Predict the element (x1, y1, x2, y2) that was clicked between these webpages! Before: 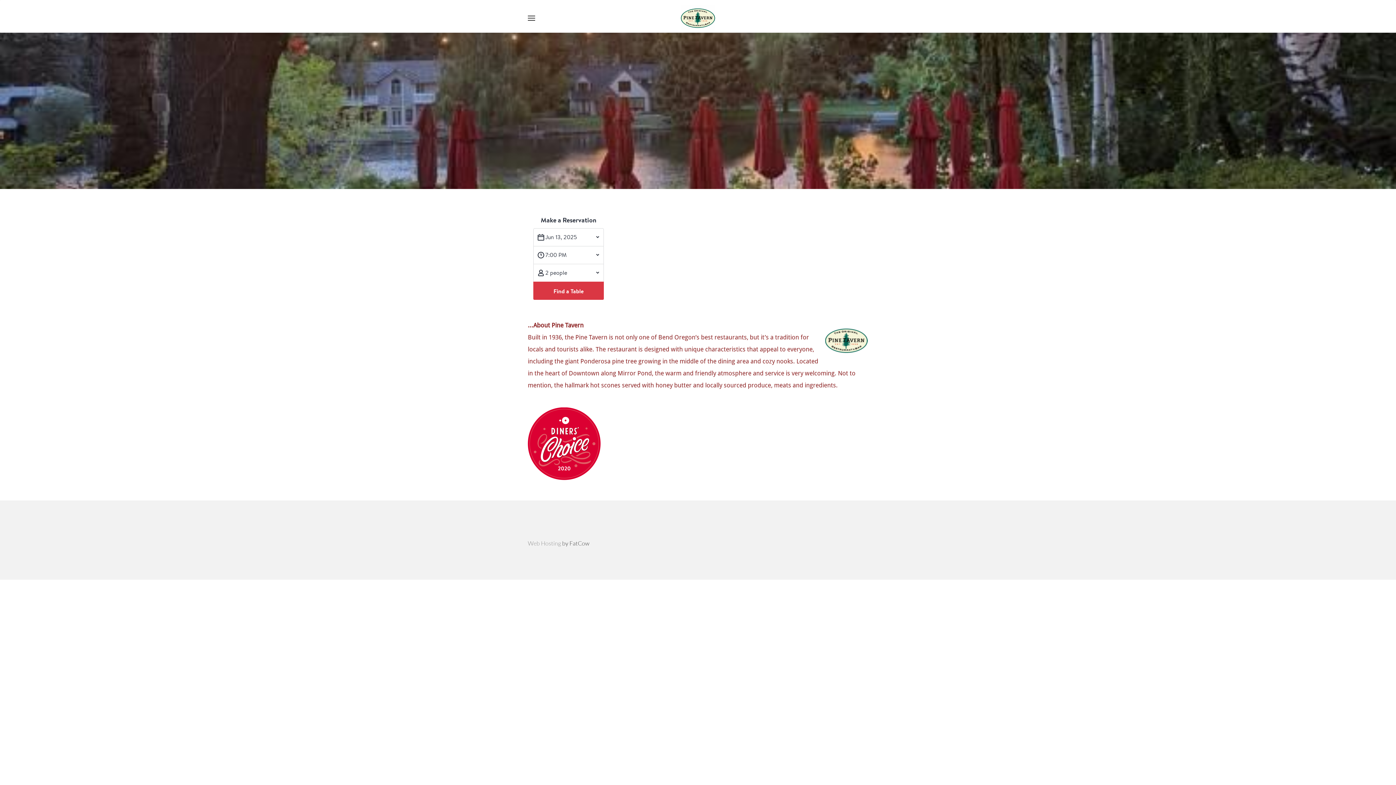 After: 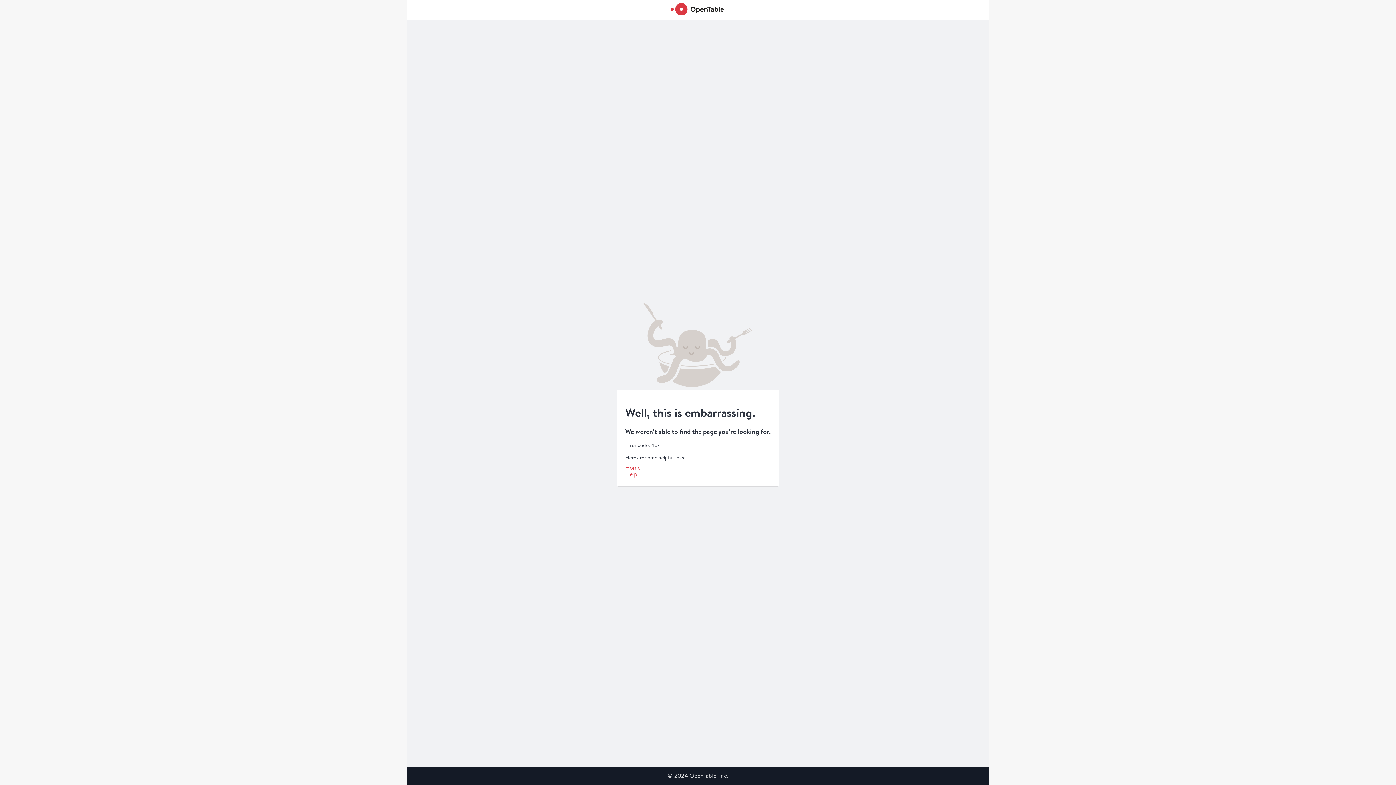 Action: bbox: (528, 407, 868, 480)